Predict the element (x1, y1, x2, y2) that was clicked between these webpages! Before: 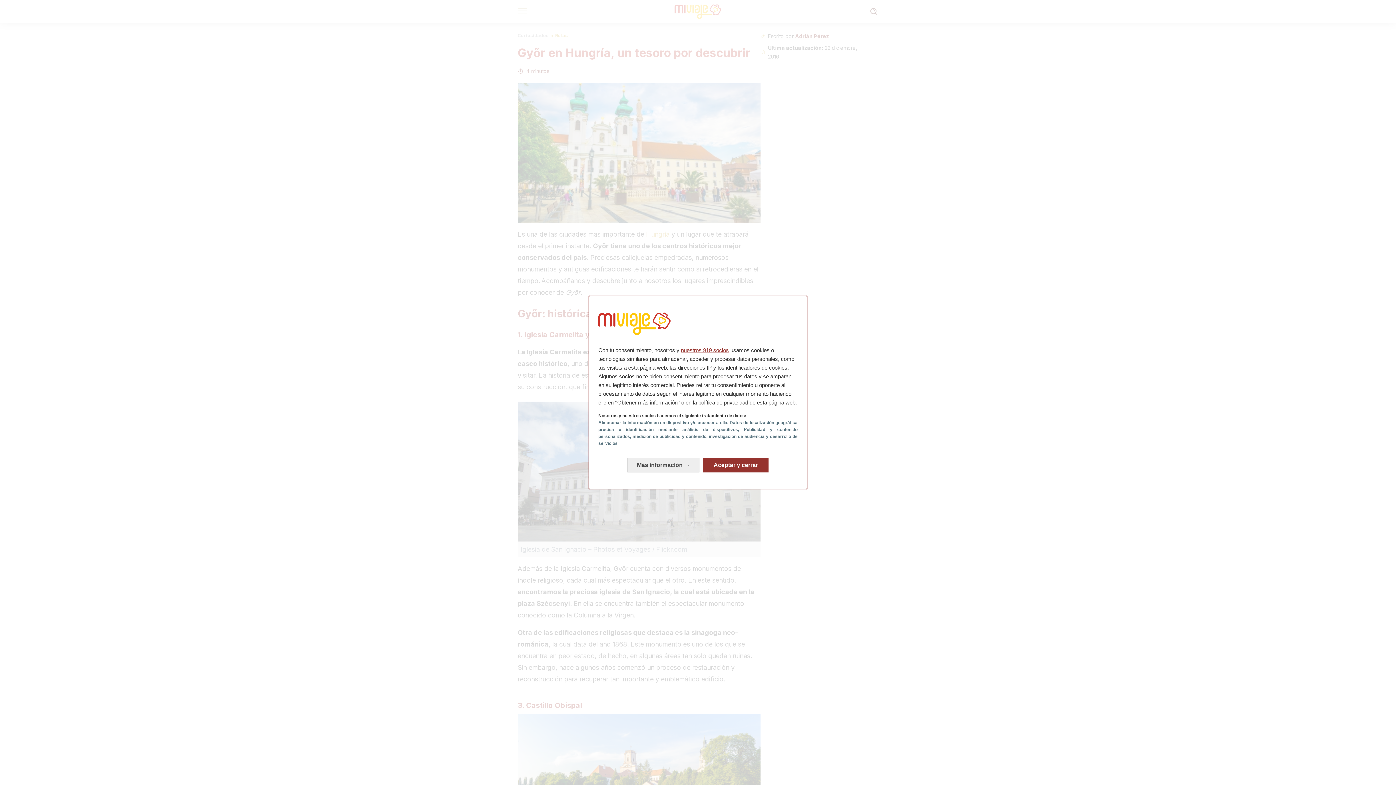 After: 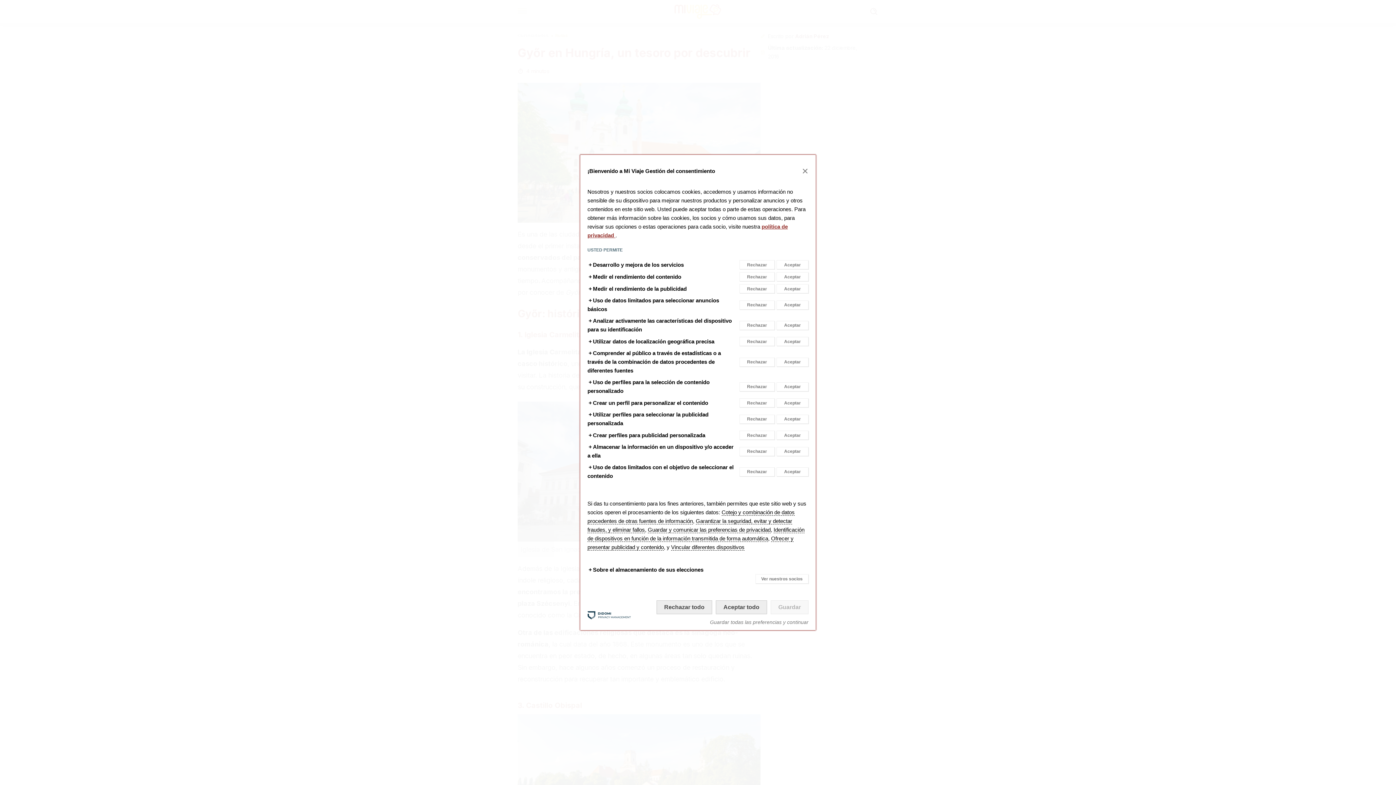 Action: bbox: (627, 458, 699, 472) label: Más información: Configura tus consentimientos